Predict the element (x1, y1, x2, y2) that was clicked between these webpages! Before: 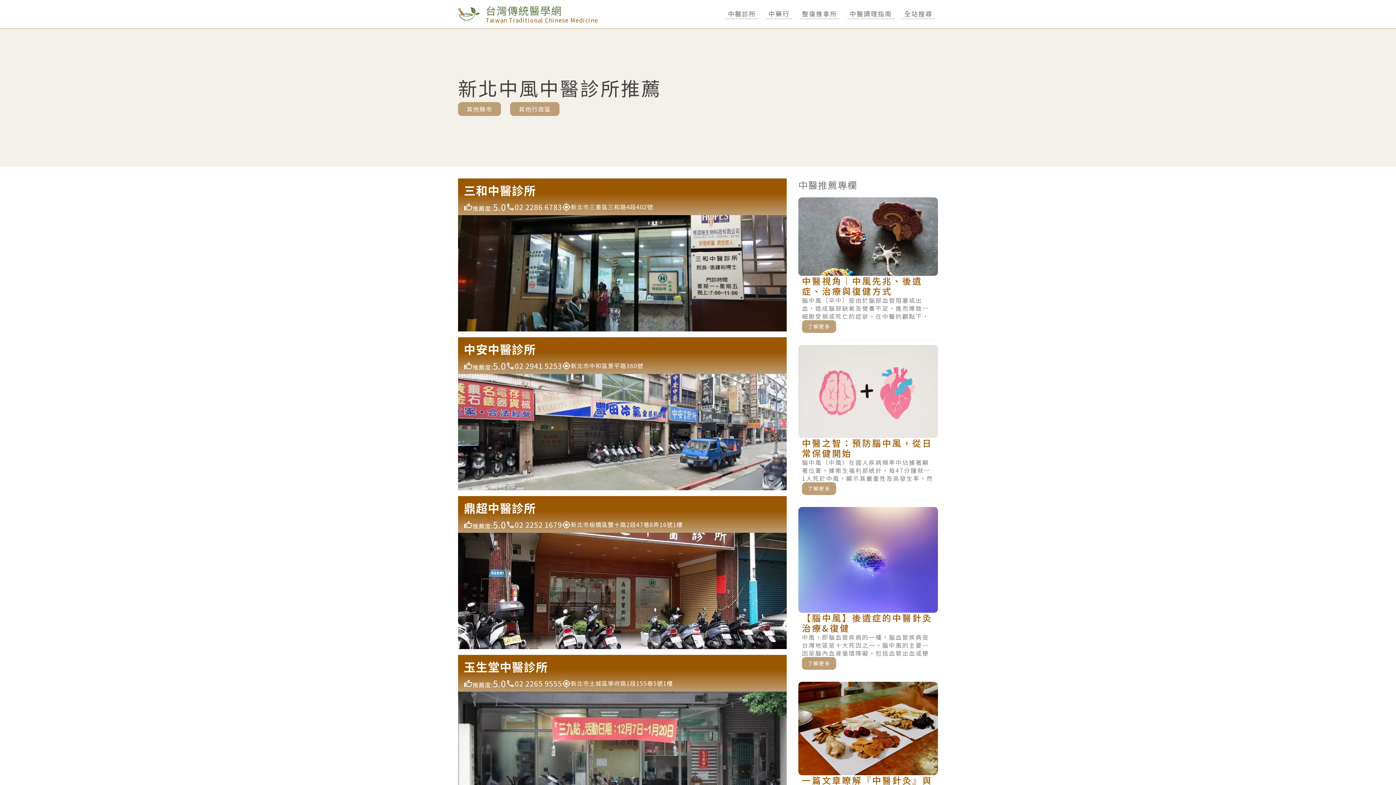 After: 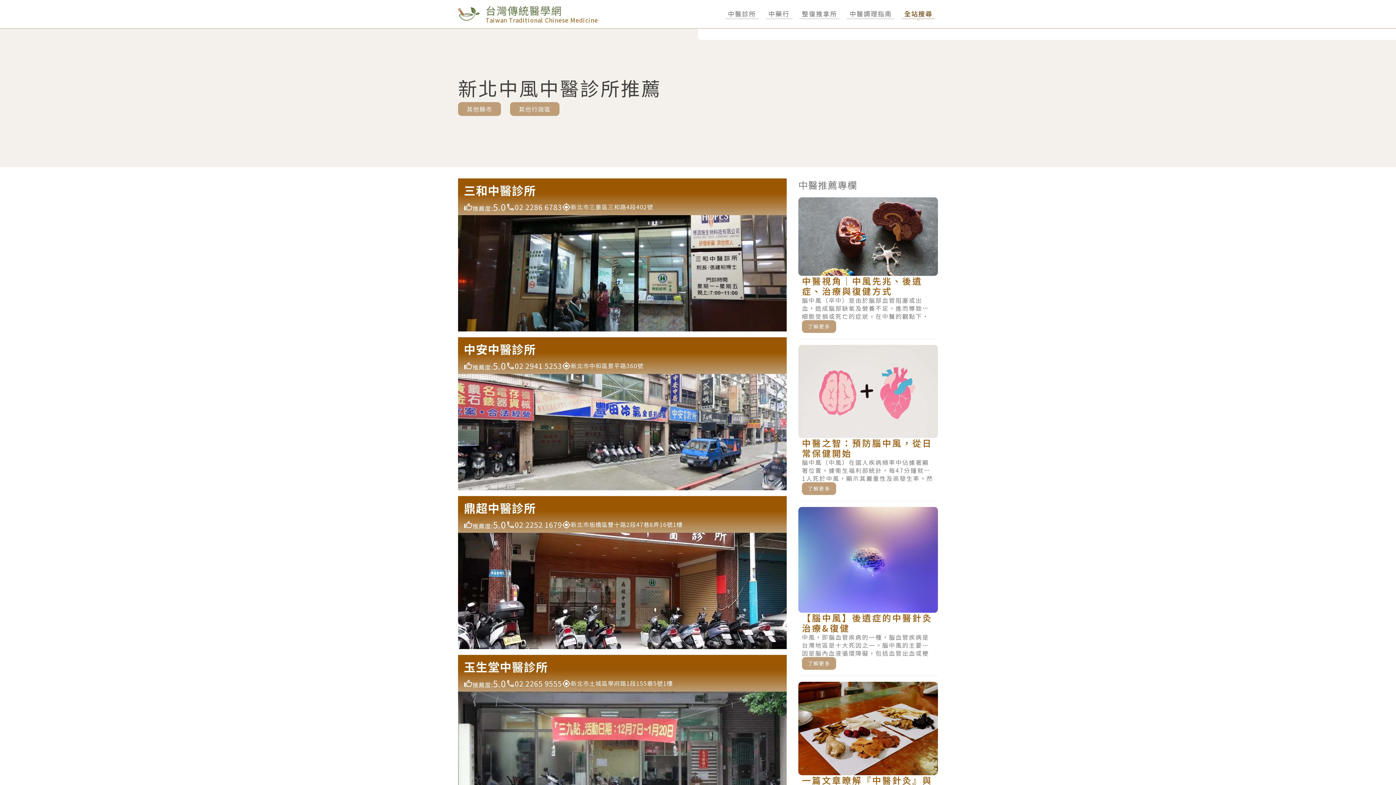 Action: bbox: (901, 8, 935, 19) label: 全站搜尋